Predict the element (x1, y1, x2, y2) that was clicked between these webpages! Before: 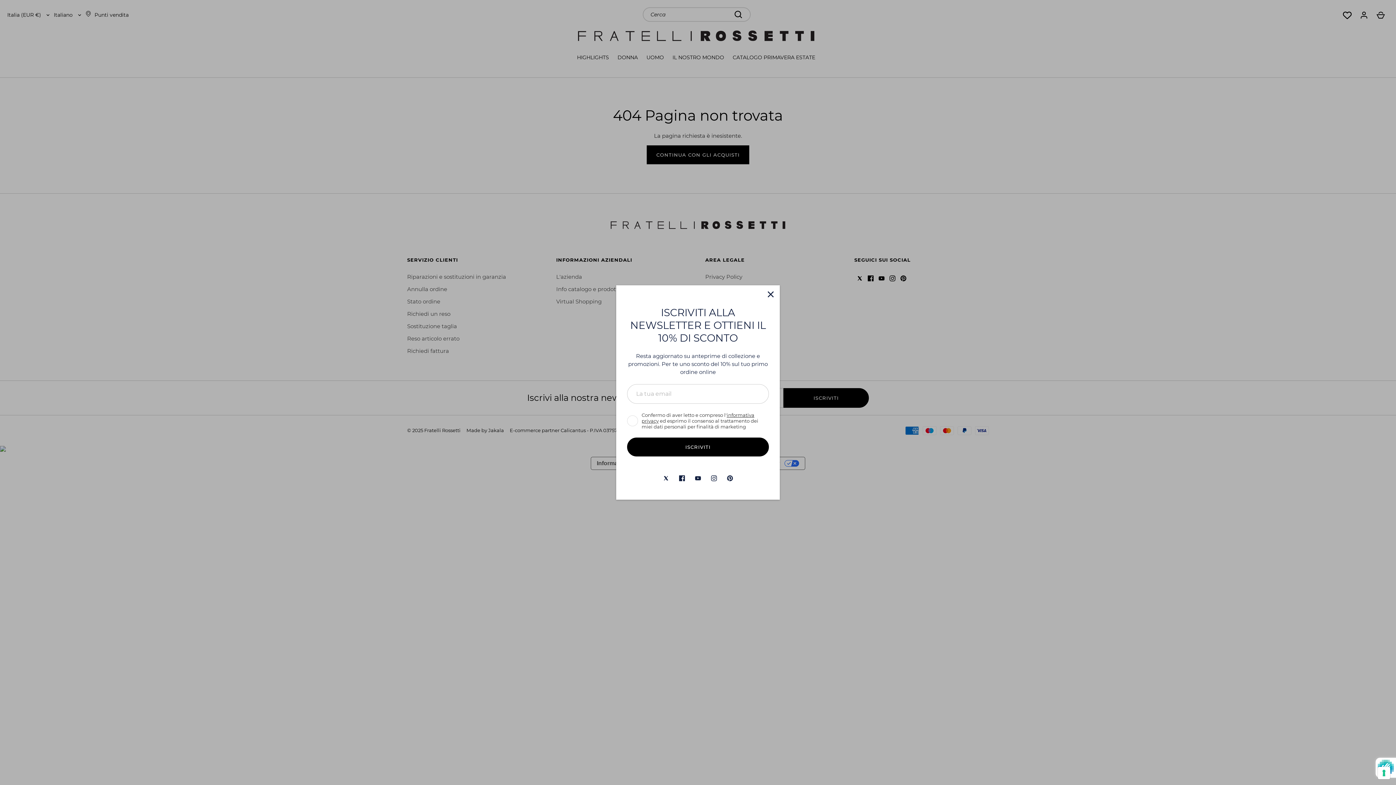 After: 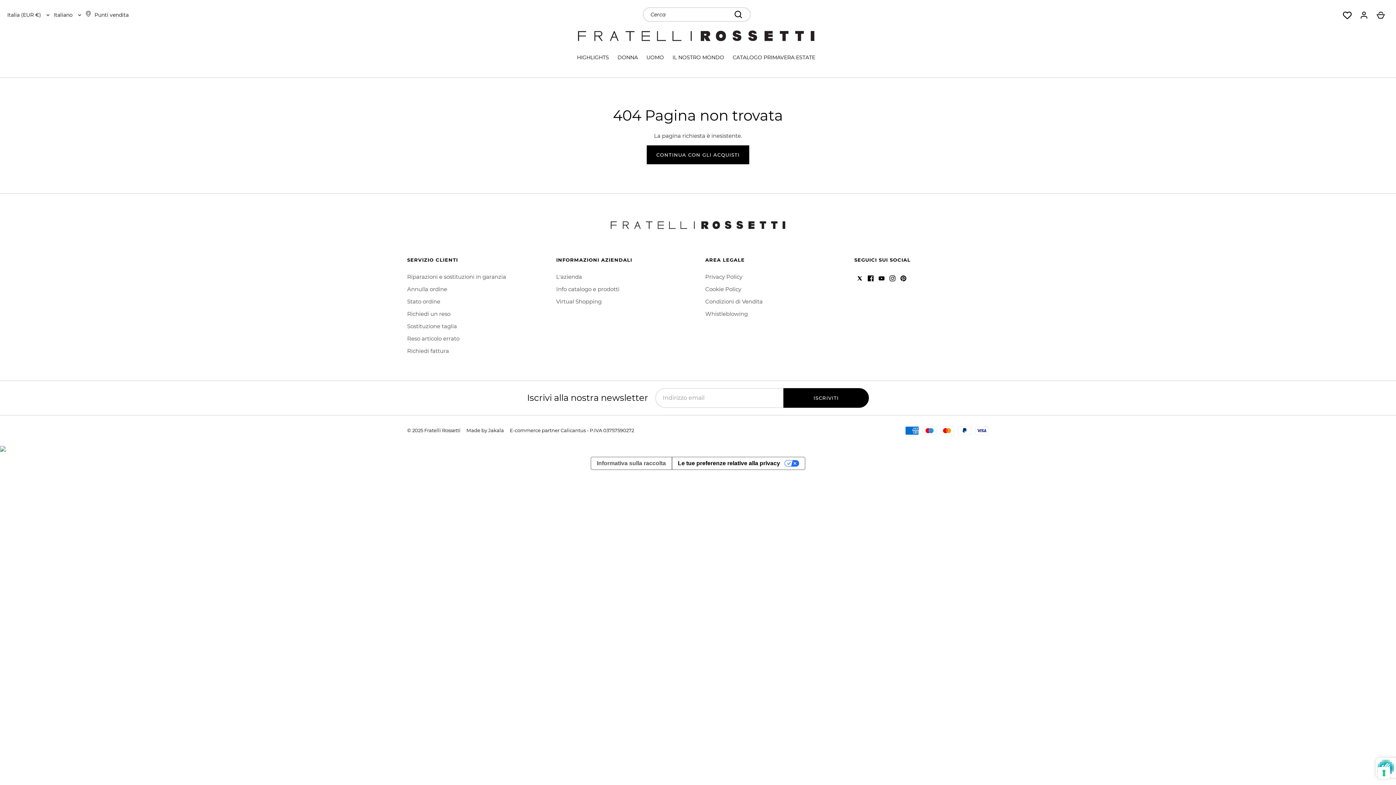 Action: label: Chiudi bbox: (762, 286, 778, 302)